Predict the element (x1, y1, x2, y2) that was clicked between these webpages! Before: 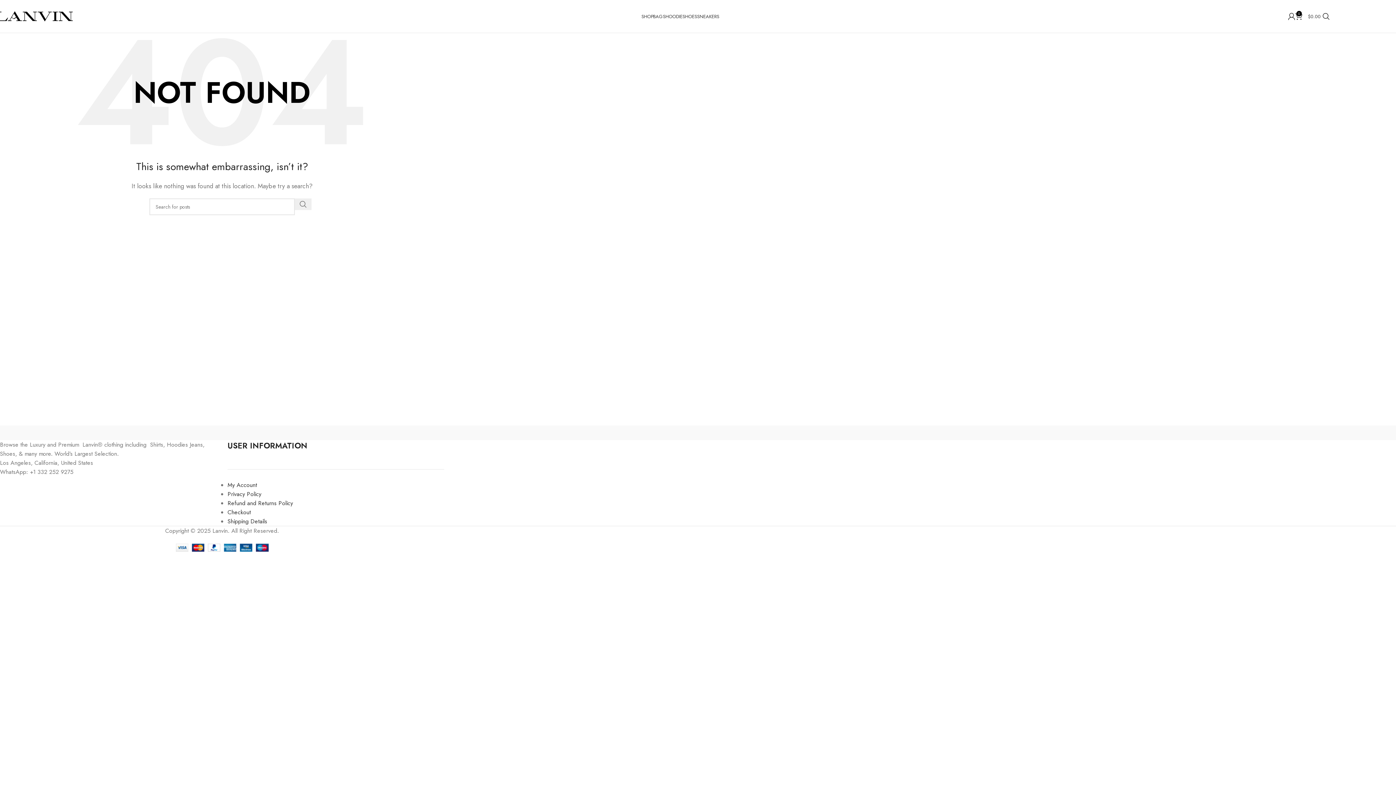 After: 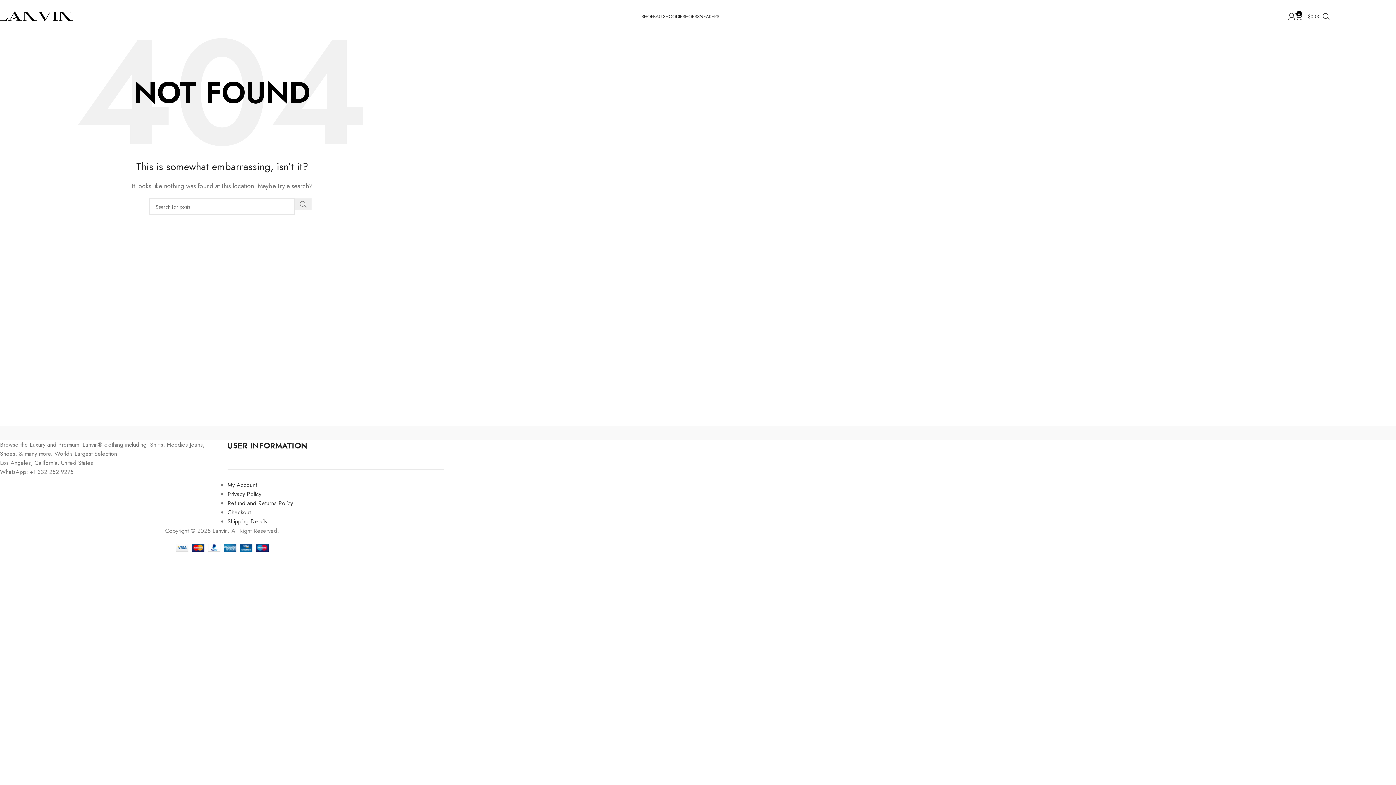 Action: label: Refund and Returns Policy bbox: (227, 499, 293, 507)